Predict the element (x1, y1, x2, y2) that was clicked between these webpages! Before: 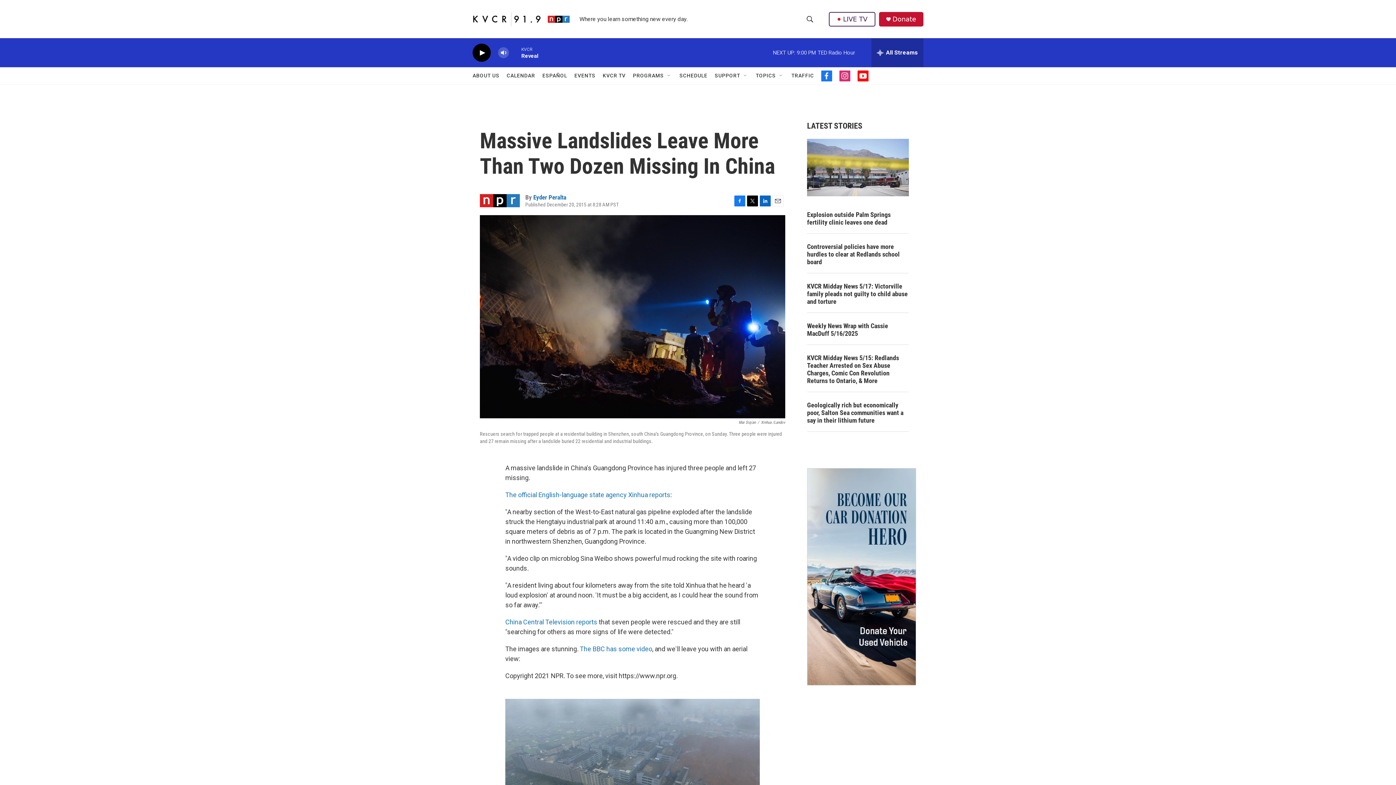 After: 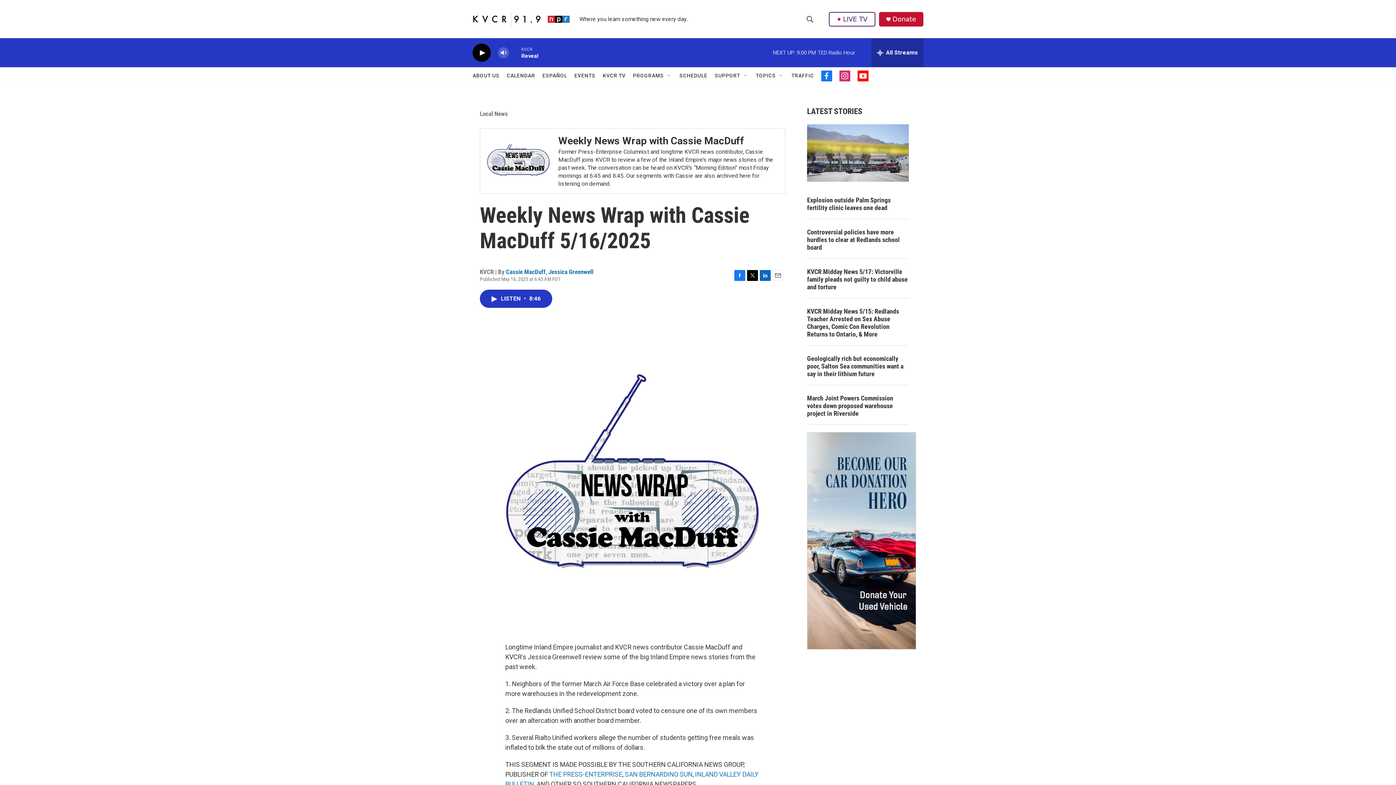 Action: label: Weekly News Wrap with Cassie MacDuff 5/16/2025 bbox: (807, 322, 909, 337)